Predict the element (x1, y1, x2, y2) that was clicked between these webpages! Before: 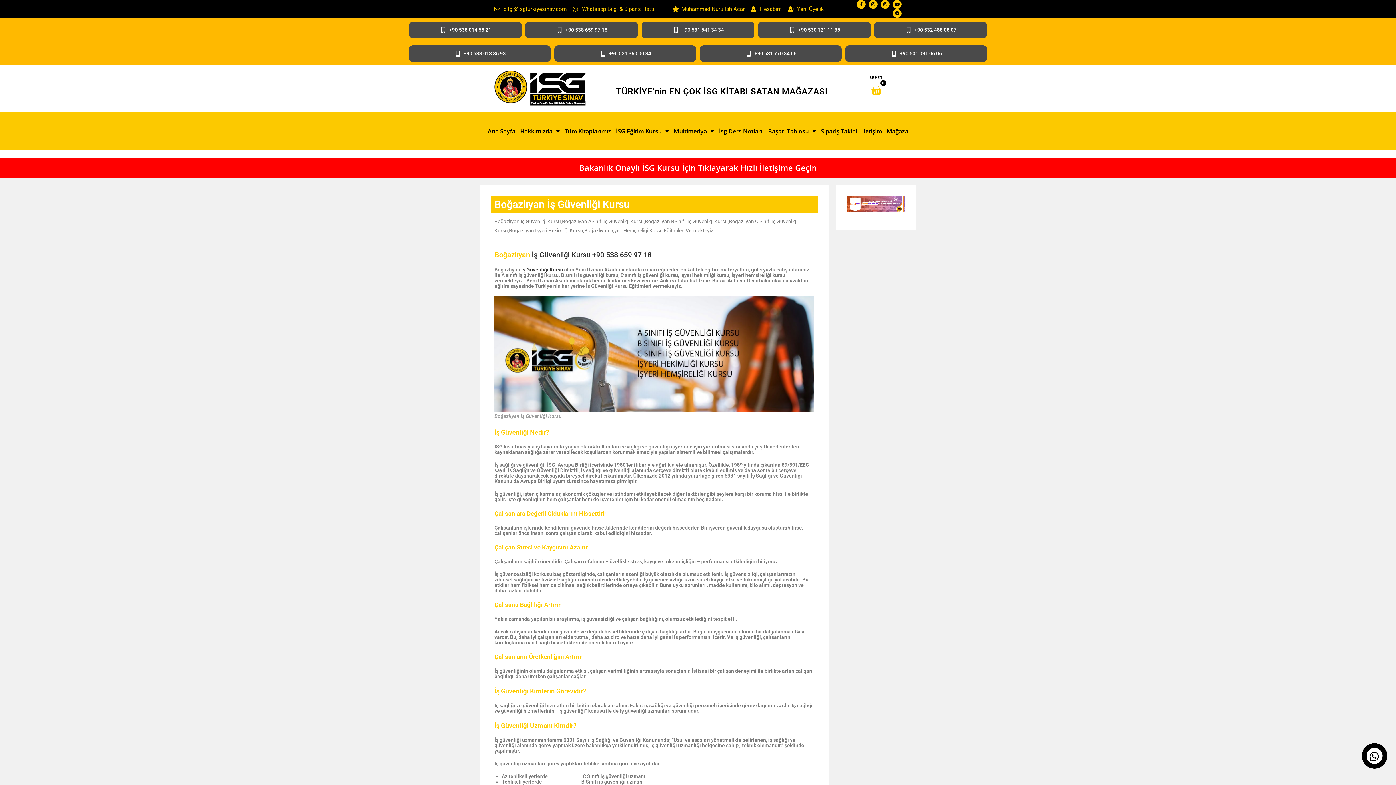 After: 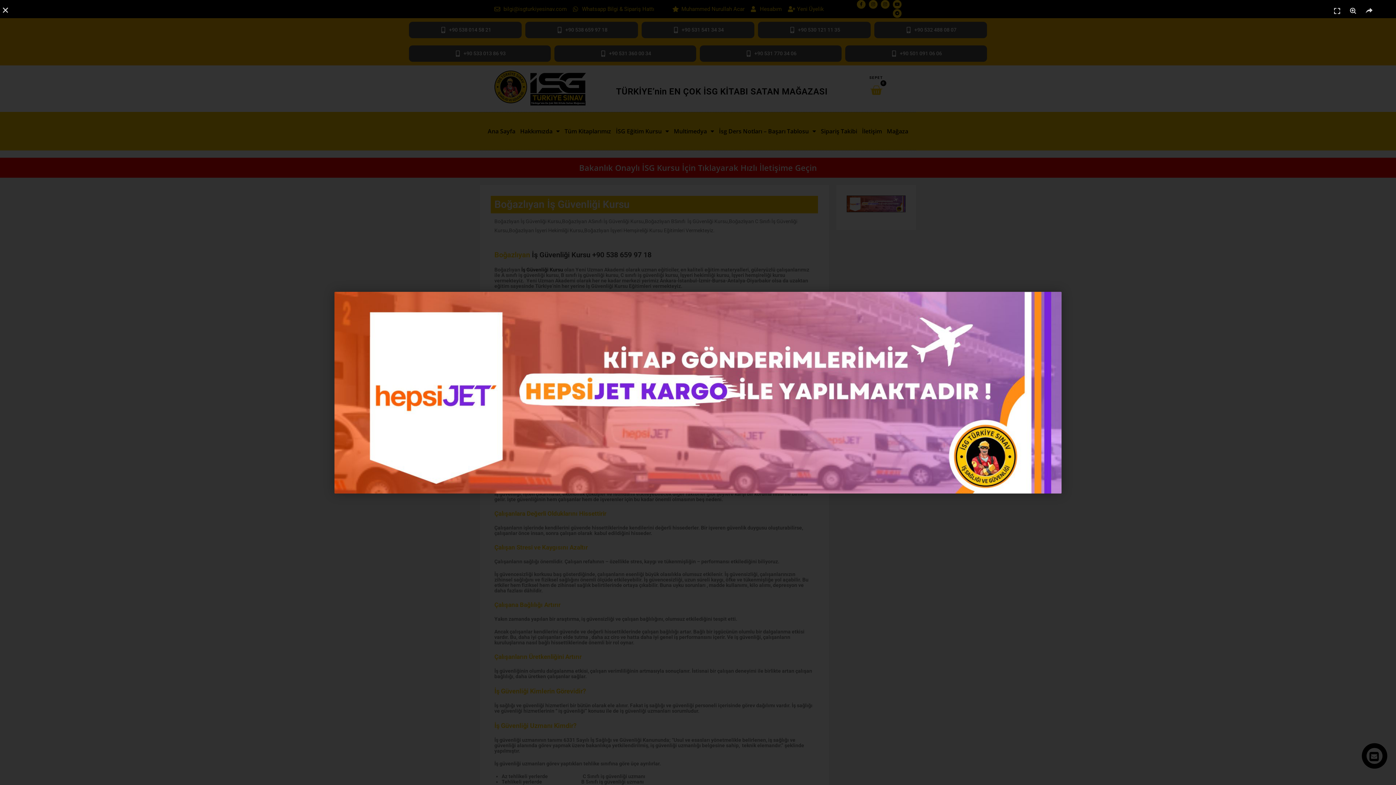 Action: bbox: (847, 195, 905, 212)